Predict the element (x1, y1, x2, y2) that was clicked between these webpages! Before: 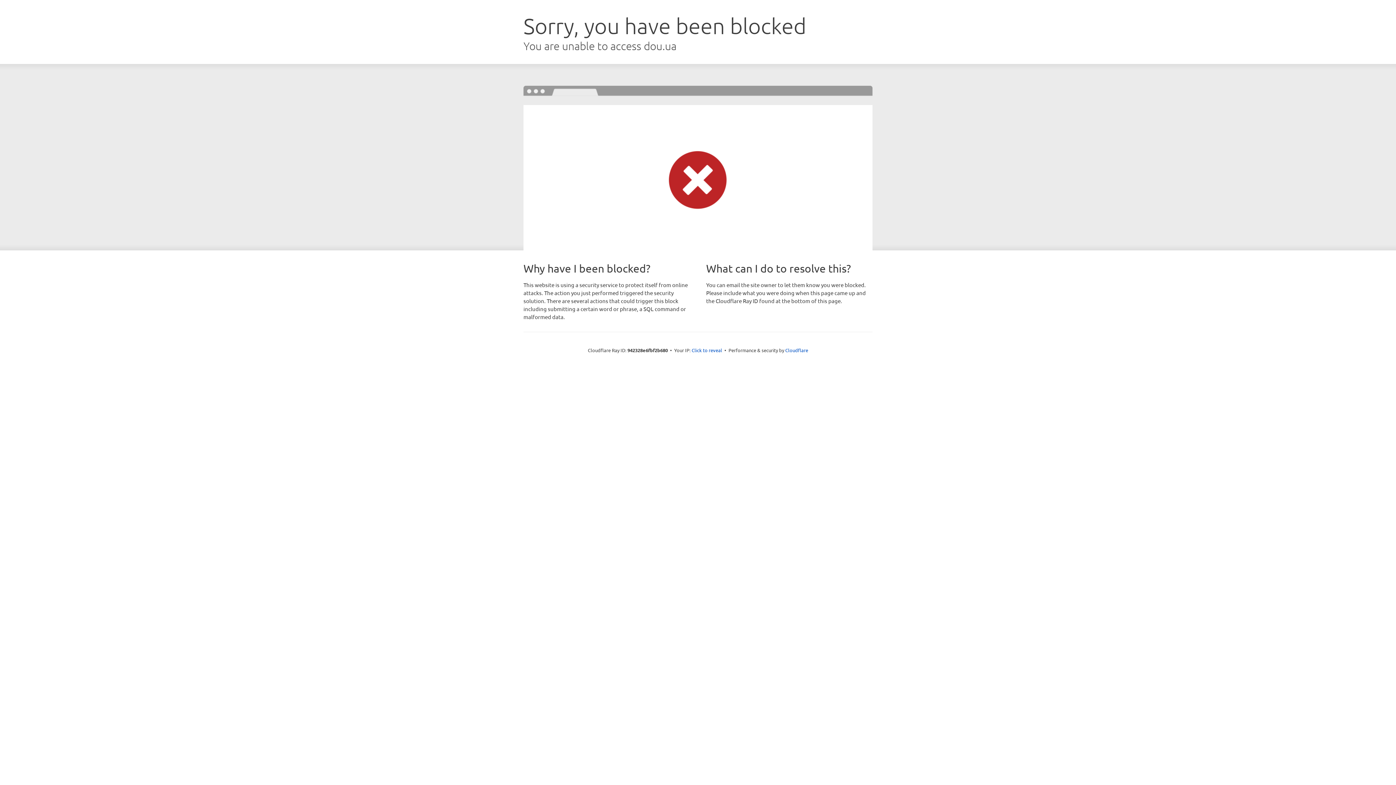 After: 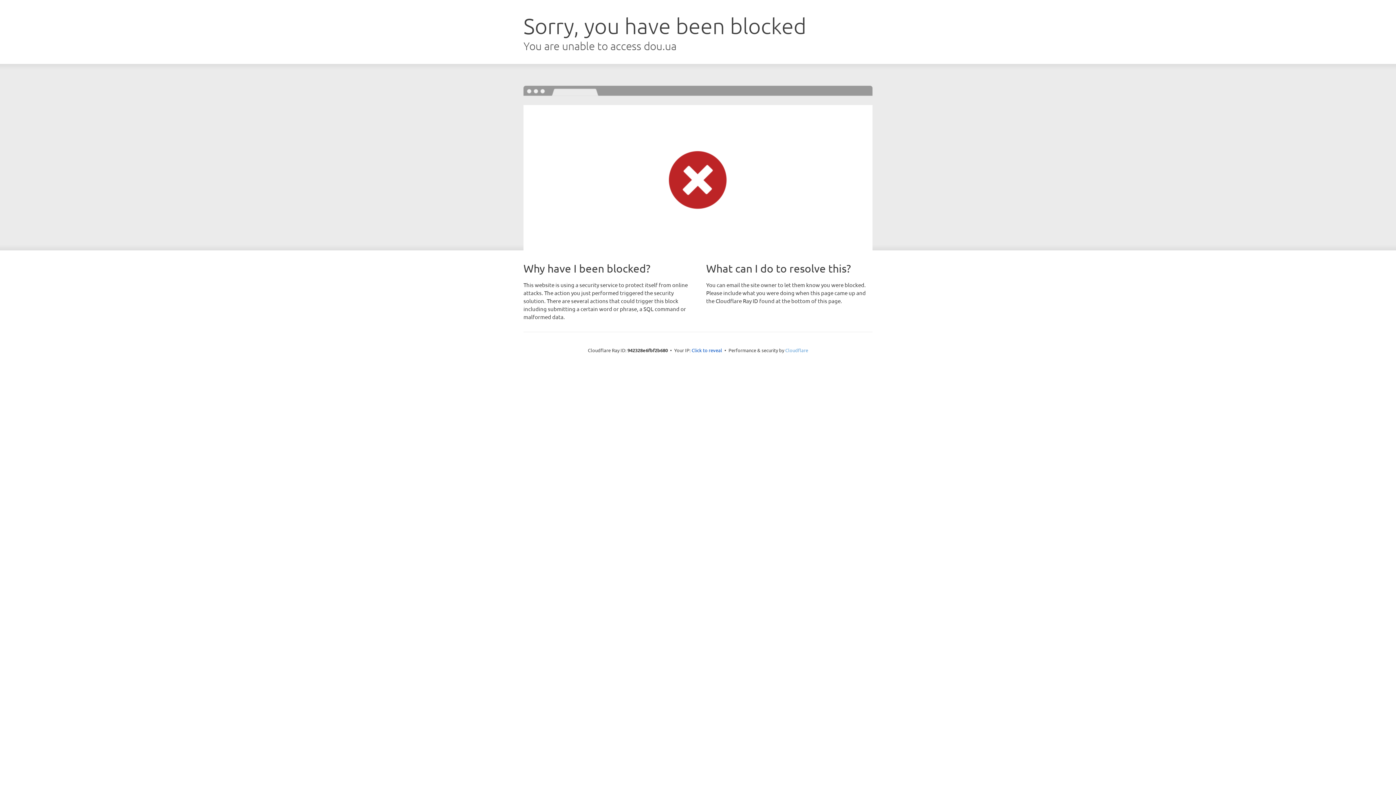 Action: label: Cloudflare bbox: (785, 347, 808, 353)